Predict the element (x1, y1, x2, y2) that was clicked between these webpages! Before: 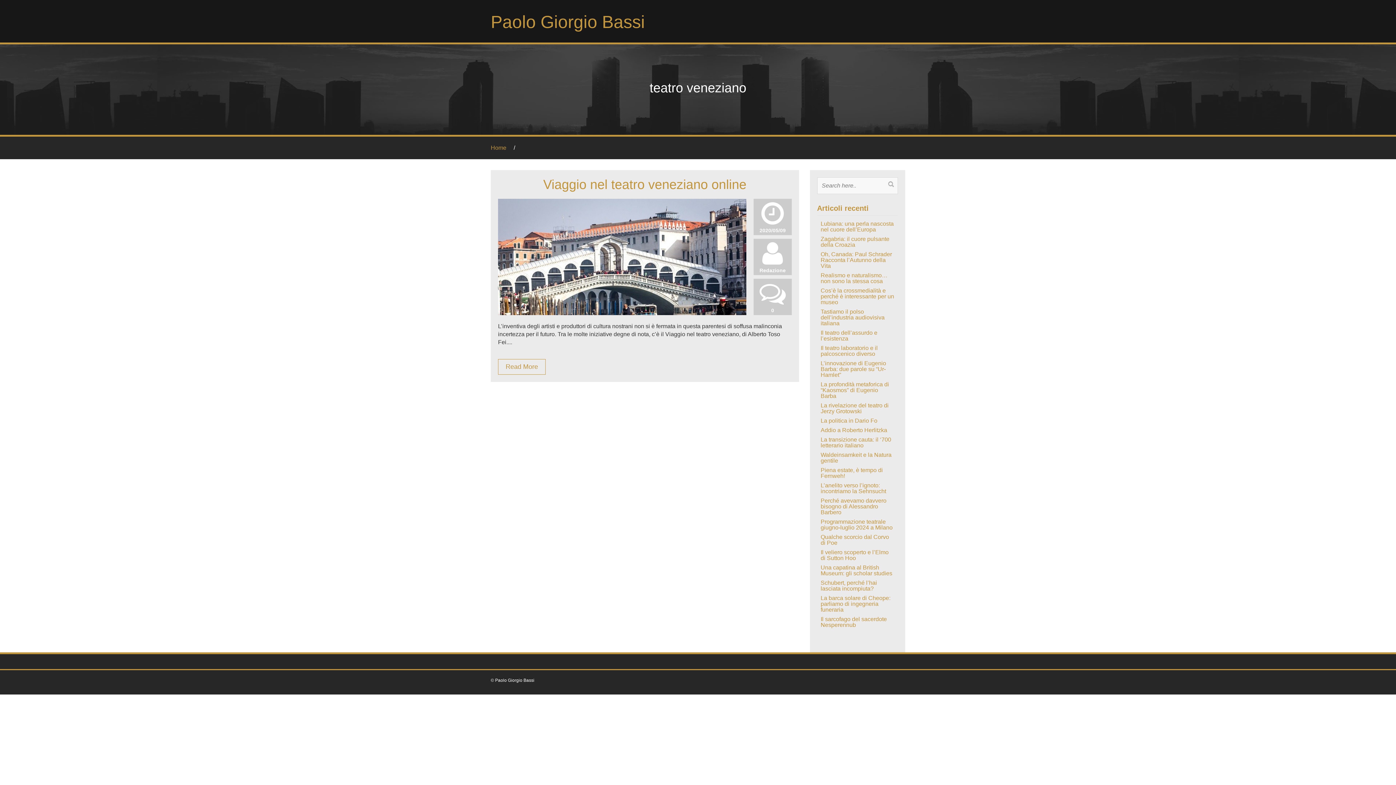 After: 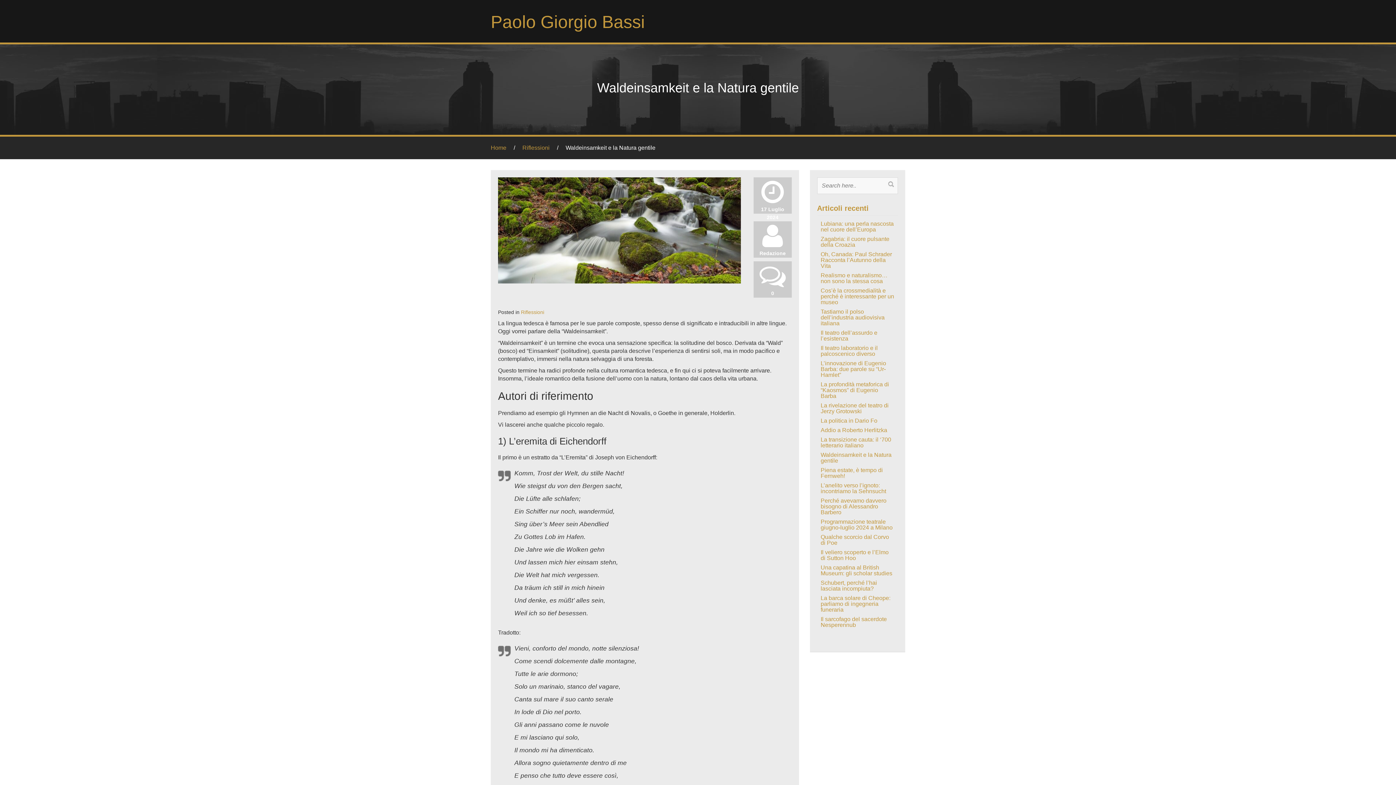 Action: bbox: (820, 452, 891, 464) label: Waldeinsamkeit e la Natura gentile